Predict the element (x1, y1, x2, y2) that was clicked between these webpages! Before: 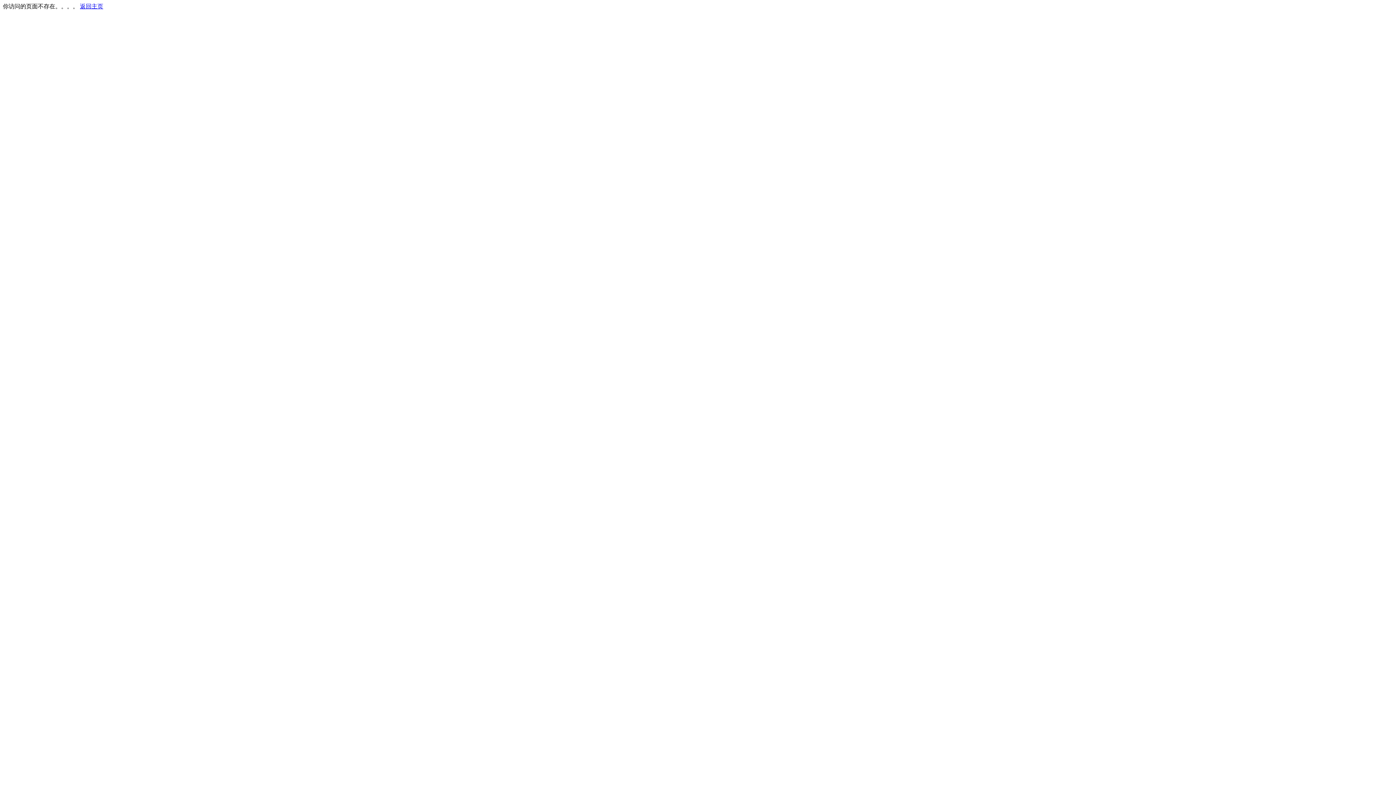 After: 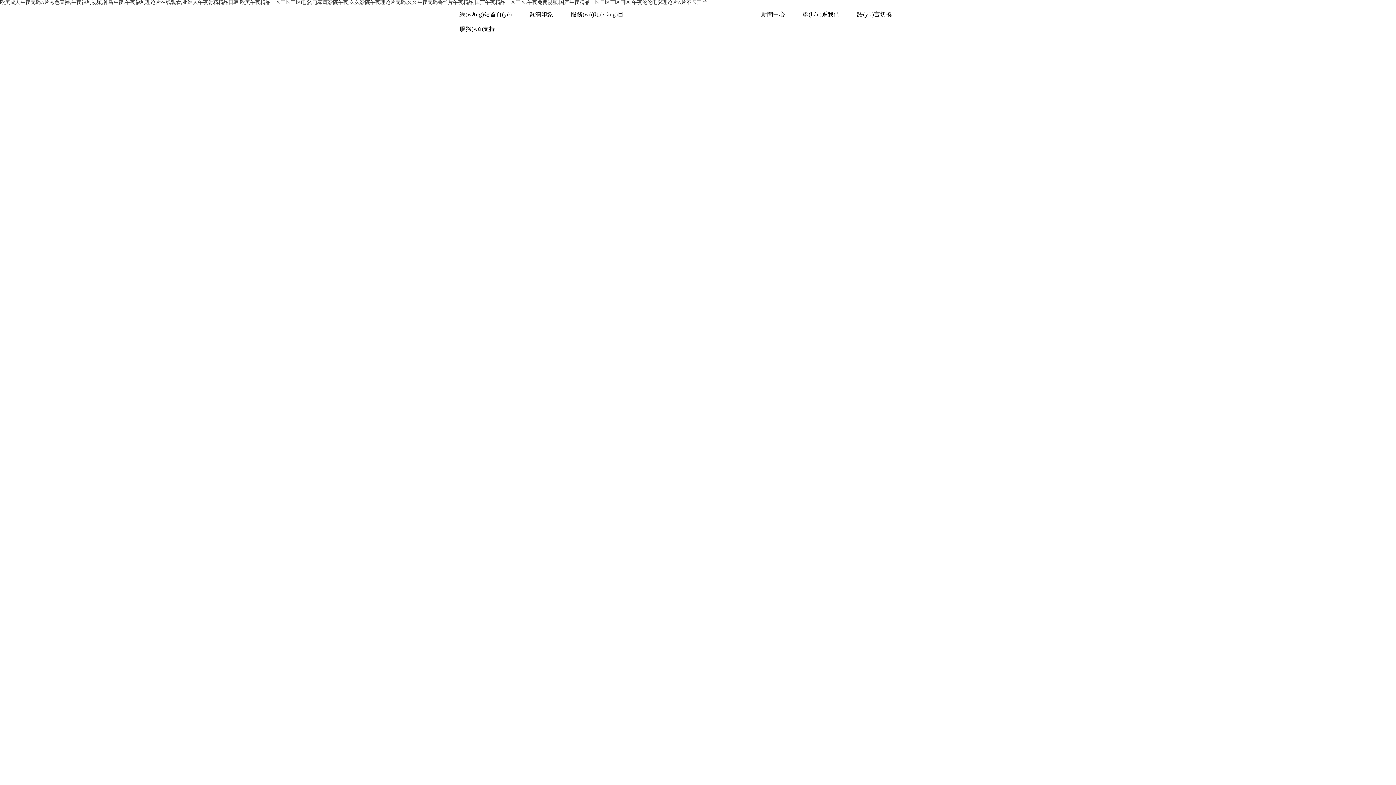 Action: label: 返回主页 bbox: (80, 3, 103, 9)